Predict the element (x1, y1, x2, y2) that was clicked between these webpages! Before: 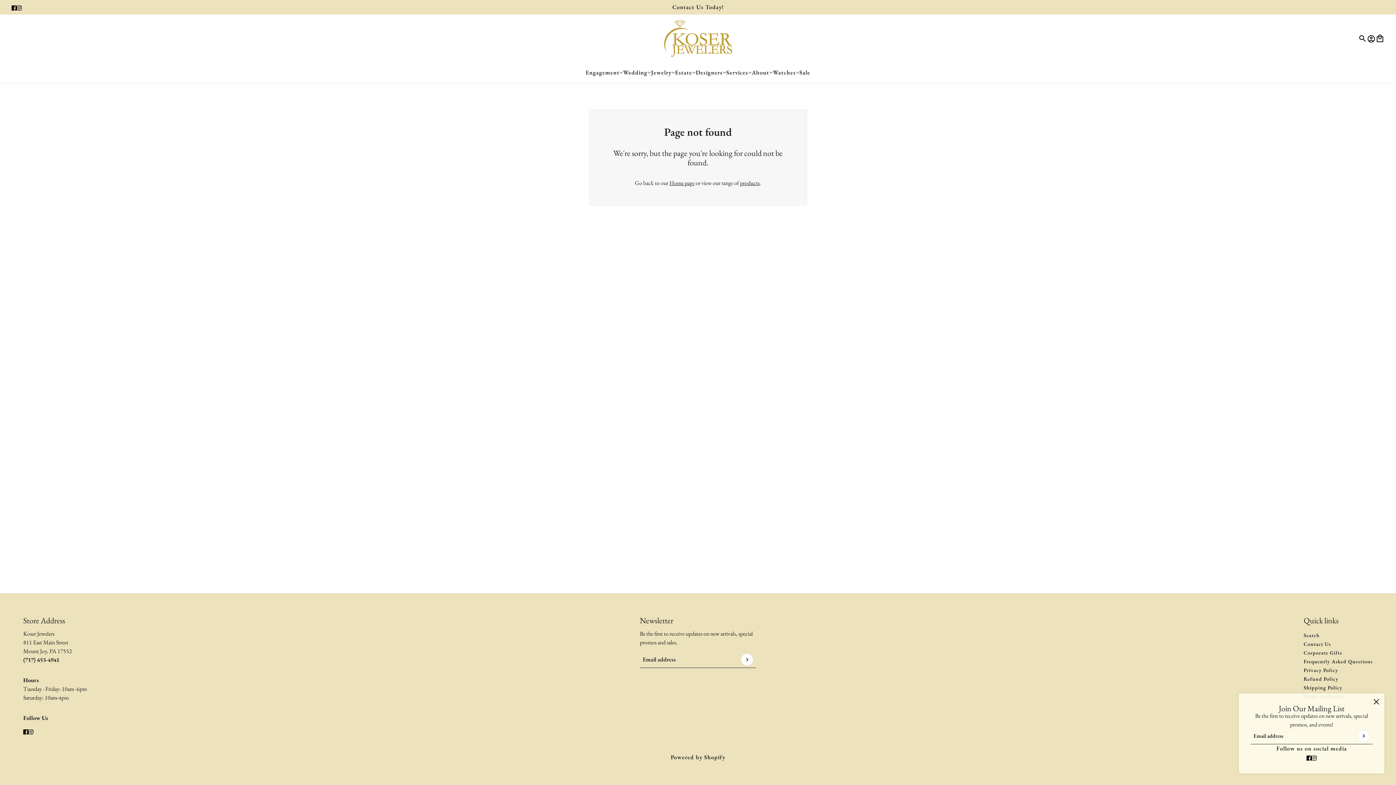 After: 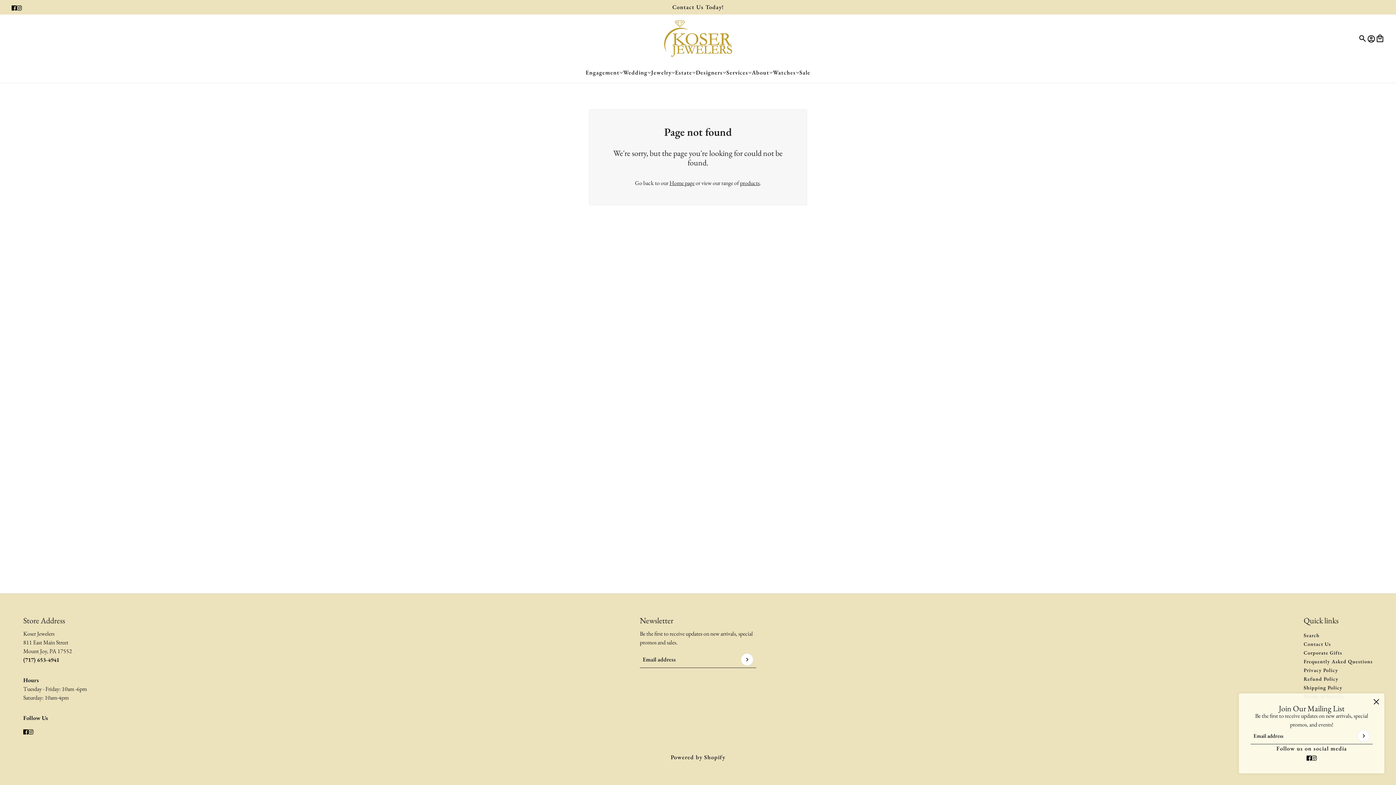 Action: bbox: (13, 0, 24, 14) label: instagram